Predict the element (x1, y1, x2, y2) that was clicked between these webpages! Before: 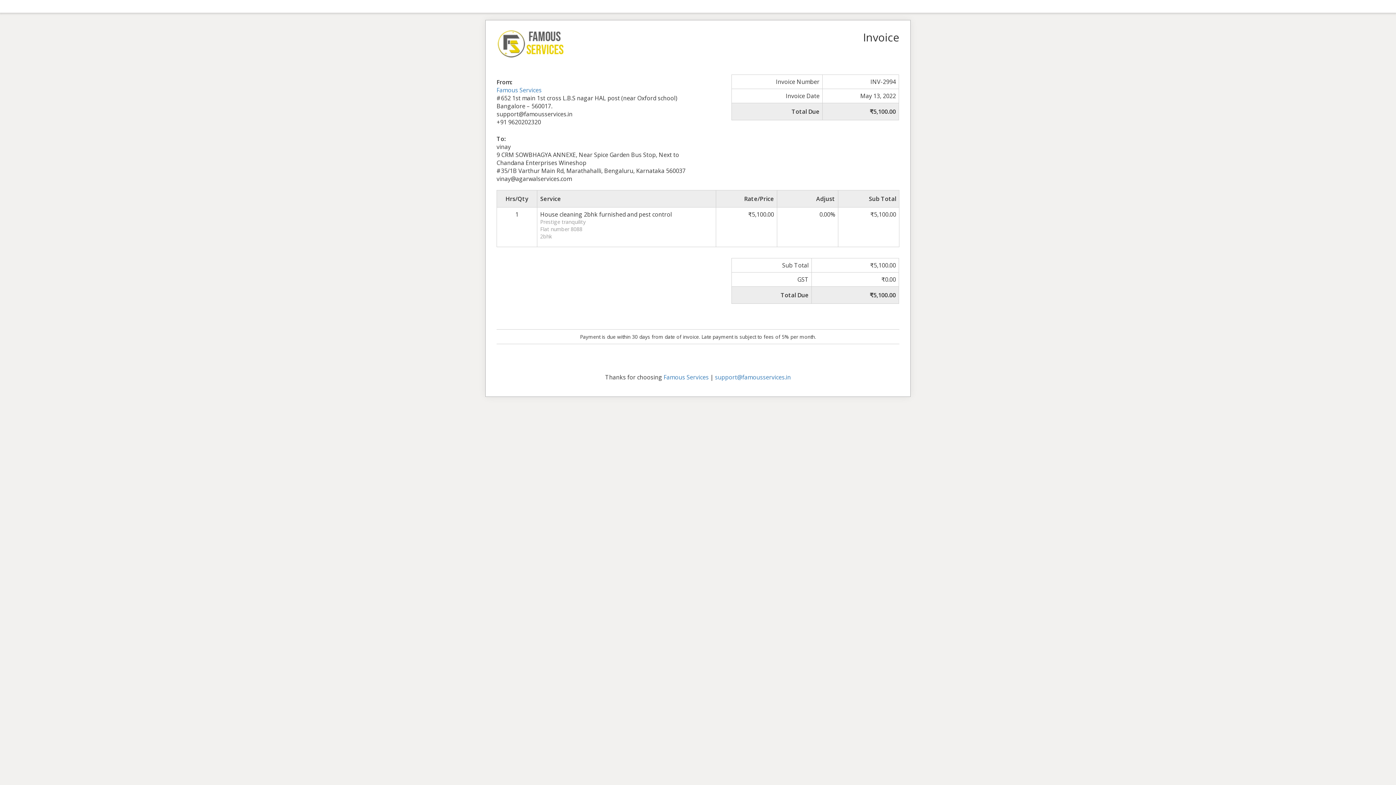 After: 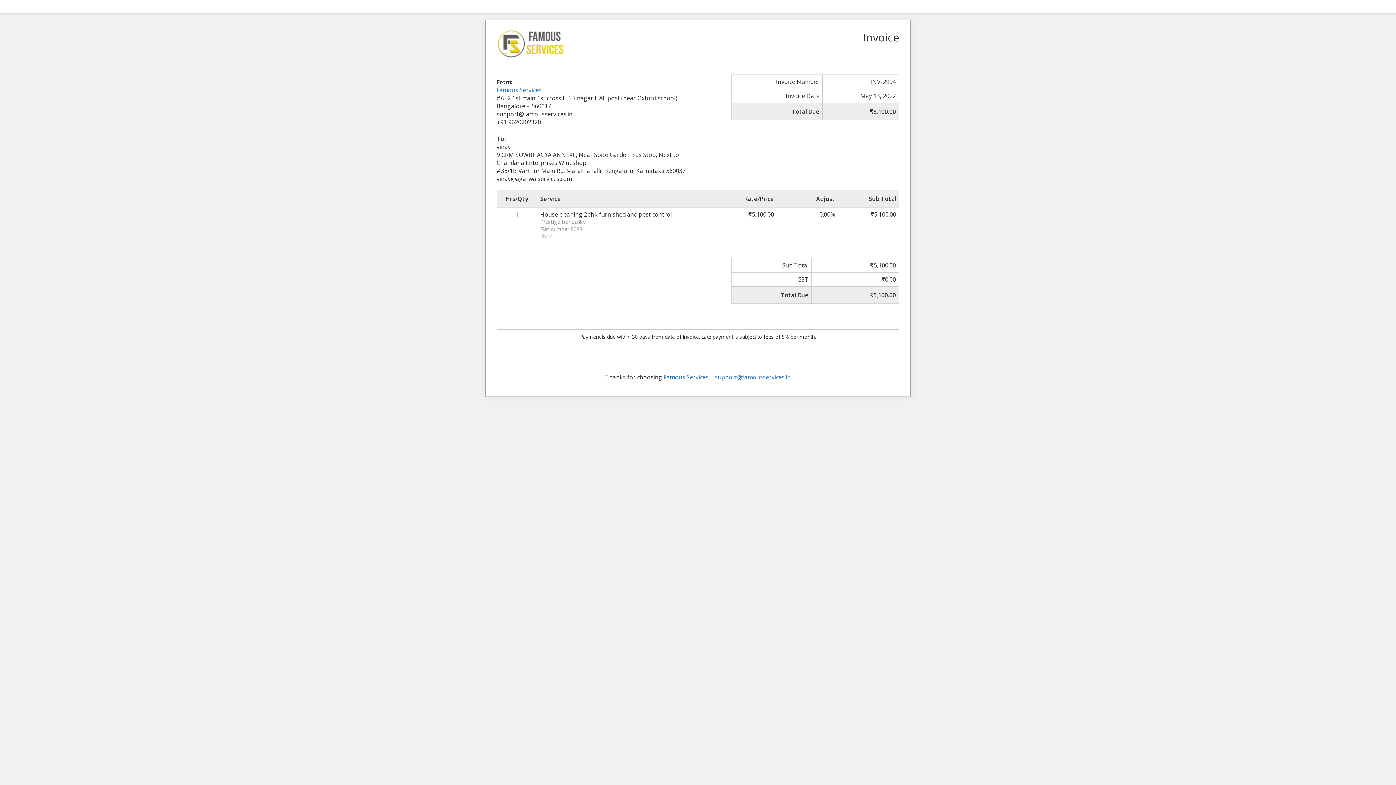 Action: bbox: (496, 39, 564, 47)